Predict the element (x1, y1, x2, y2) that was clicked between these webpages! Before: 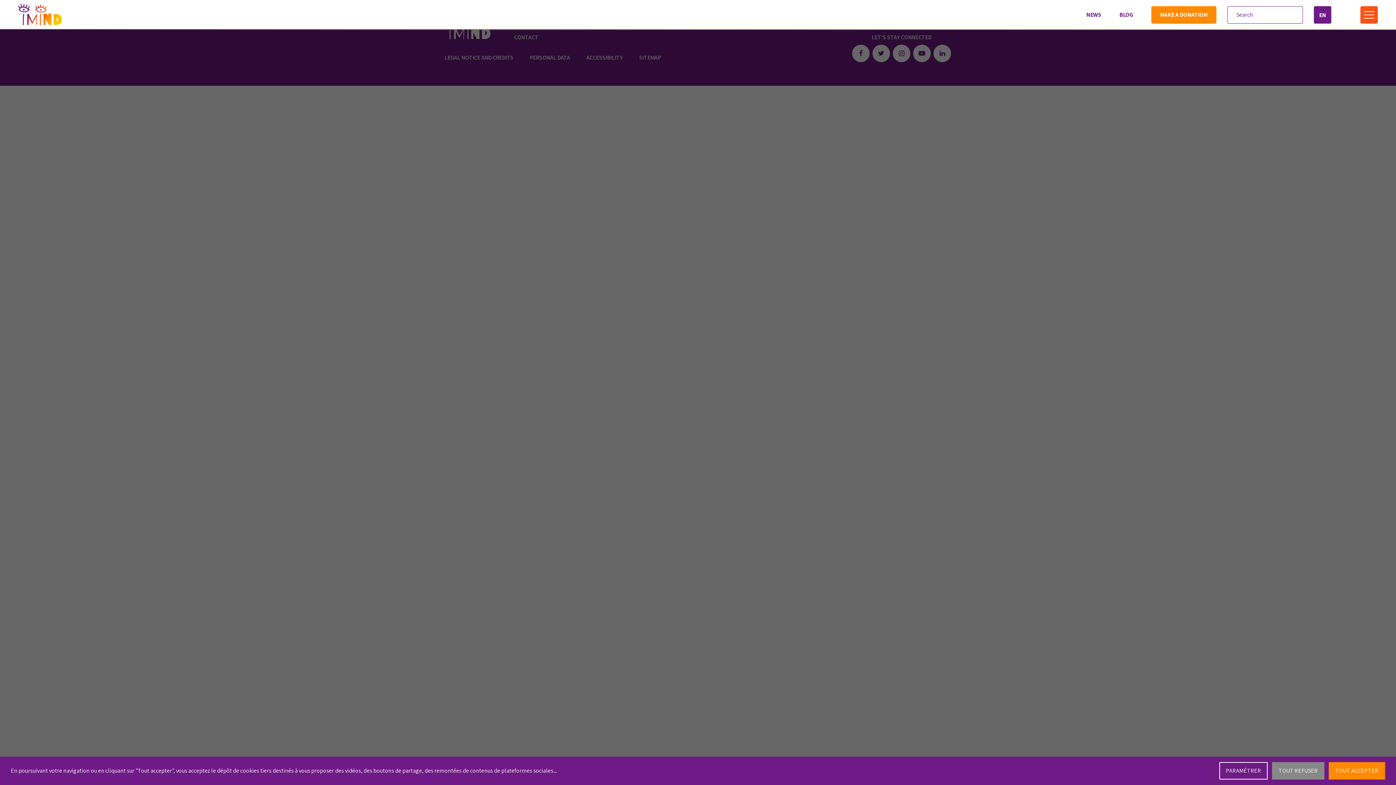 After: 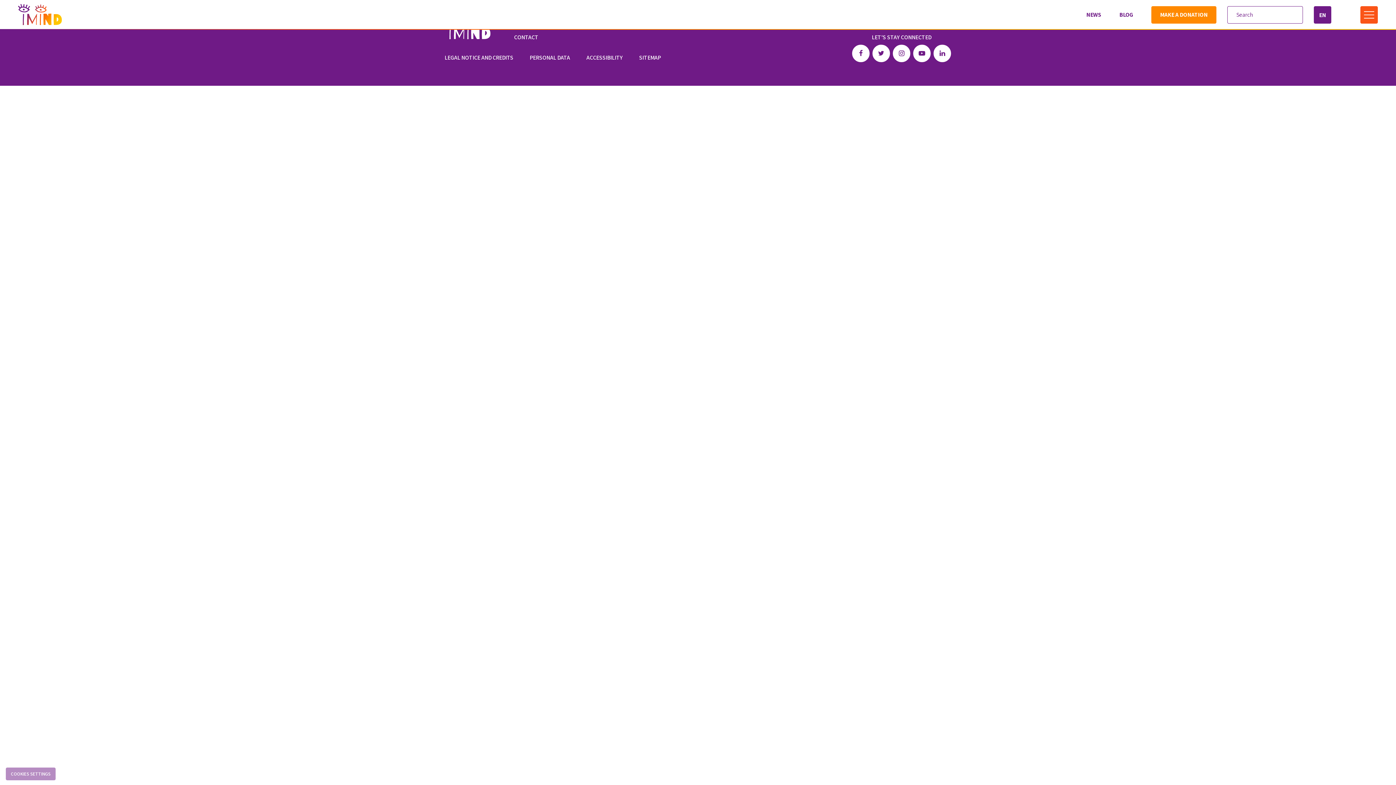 Action: label: TOUT ACCEPTER bbox: (1329, 762, 1385, 780)